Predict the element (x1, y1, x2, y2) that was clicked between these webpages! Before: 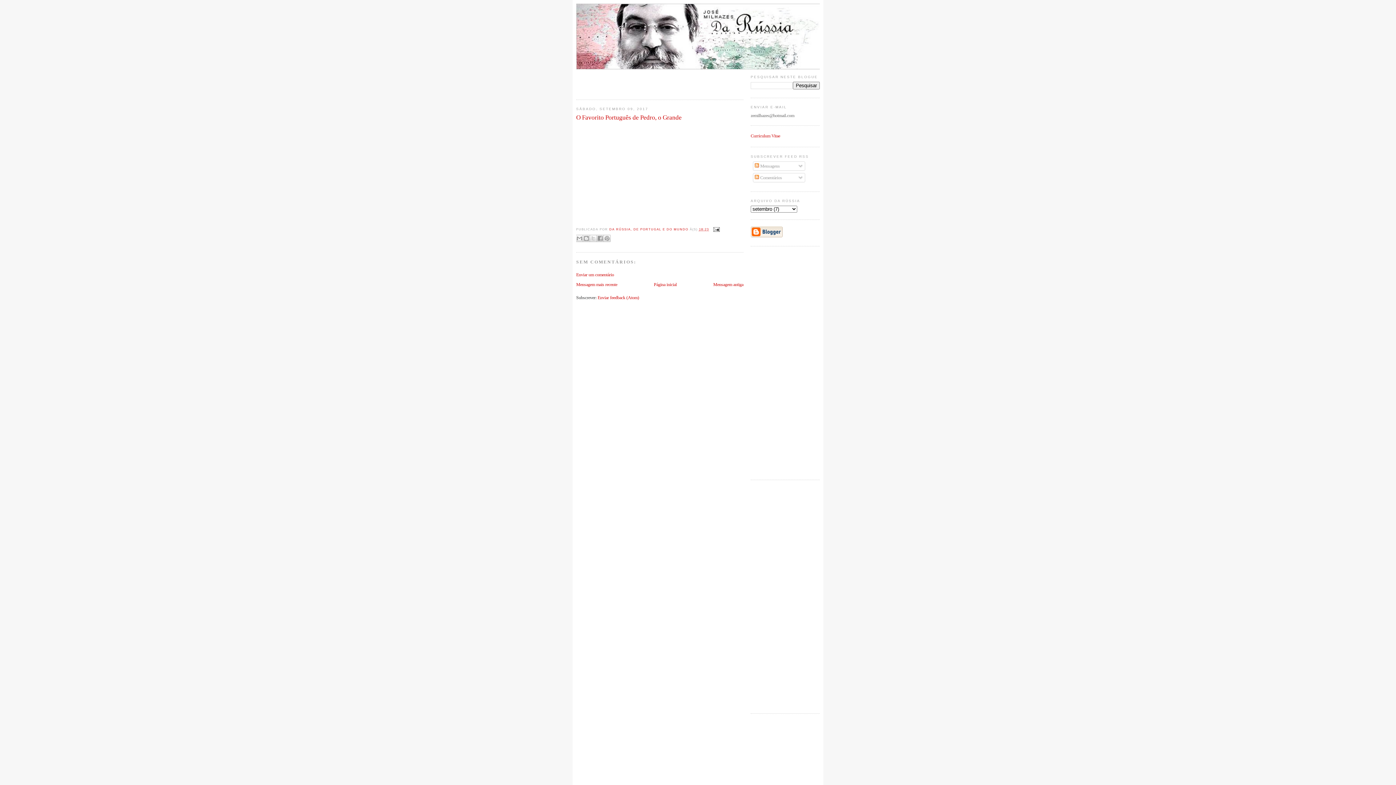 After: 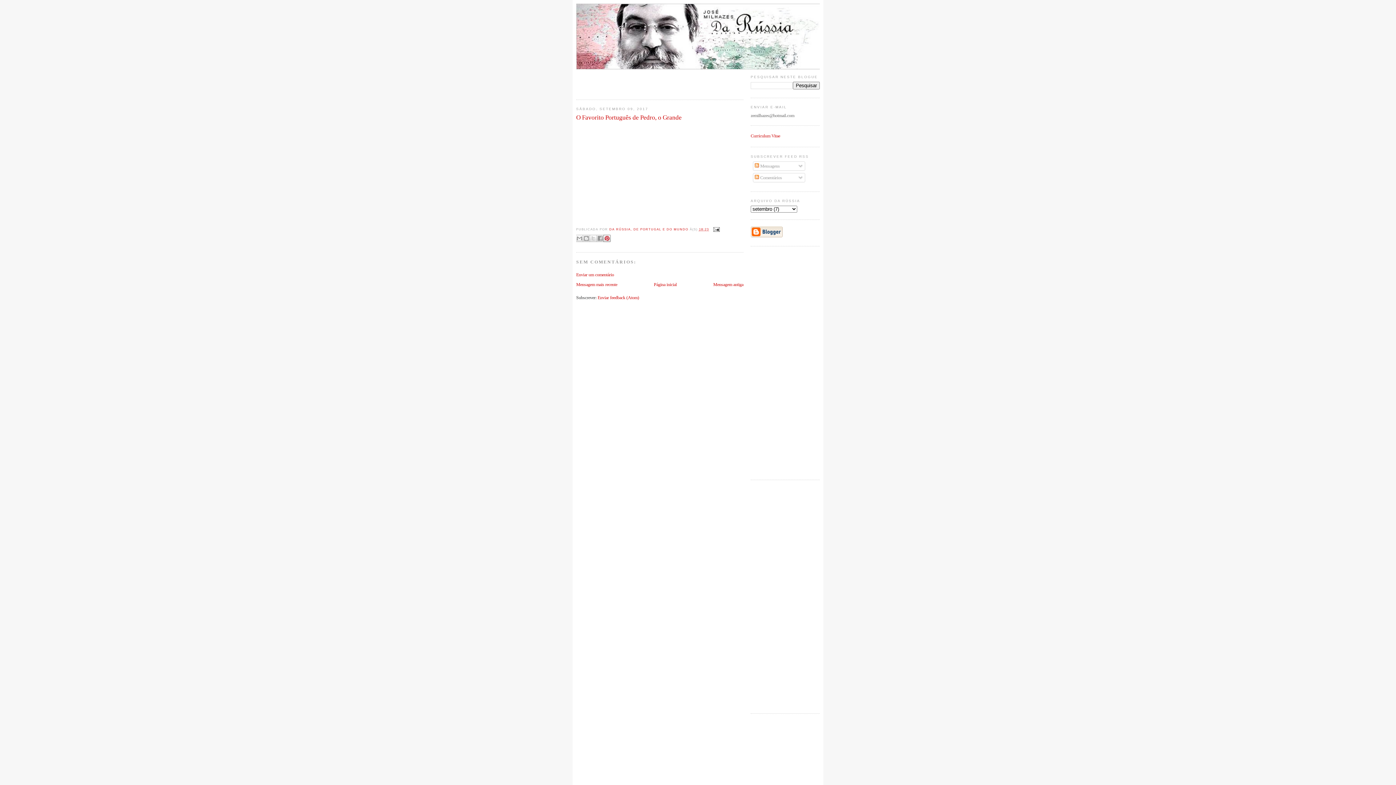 Action: bbox: (603, 234, 610, 242) label: PARTILHAR NO PINTEREST